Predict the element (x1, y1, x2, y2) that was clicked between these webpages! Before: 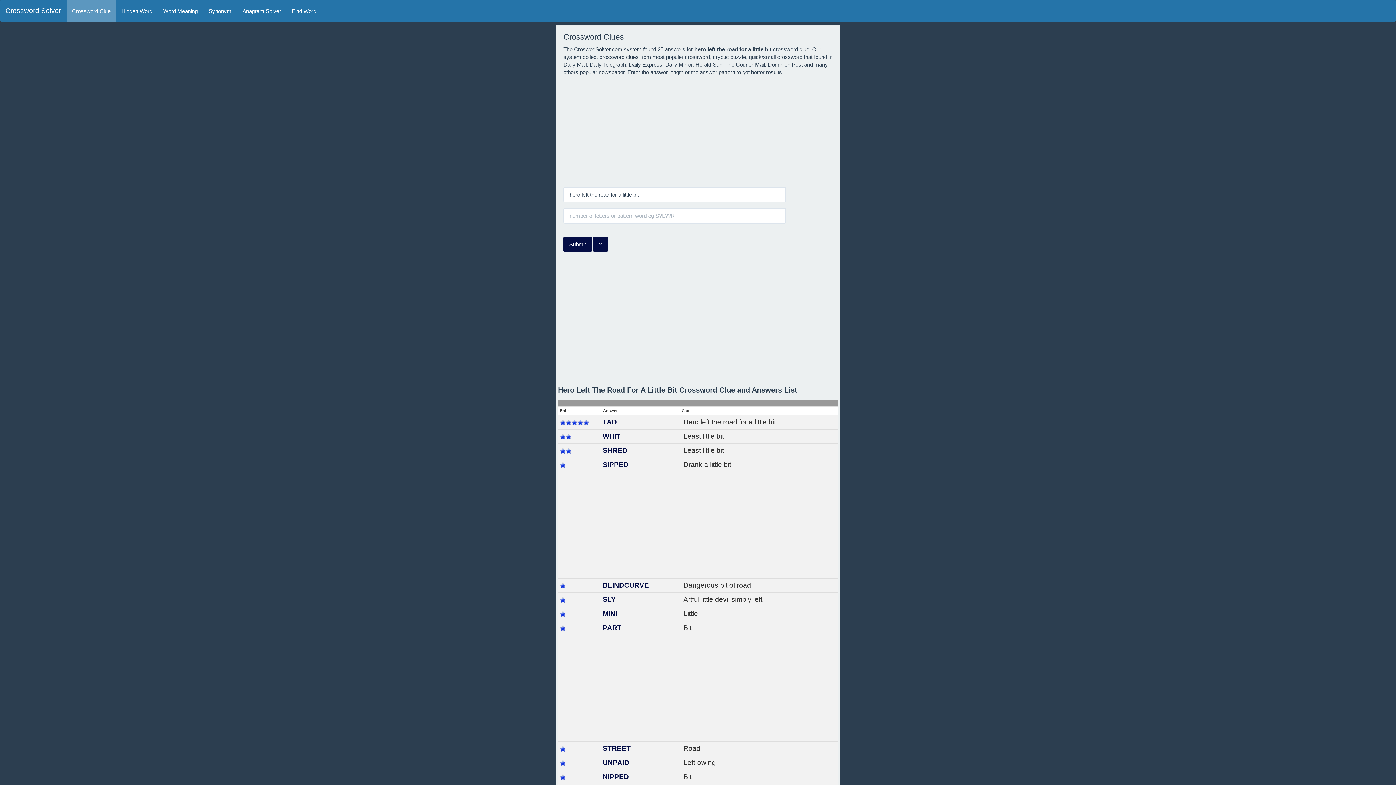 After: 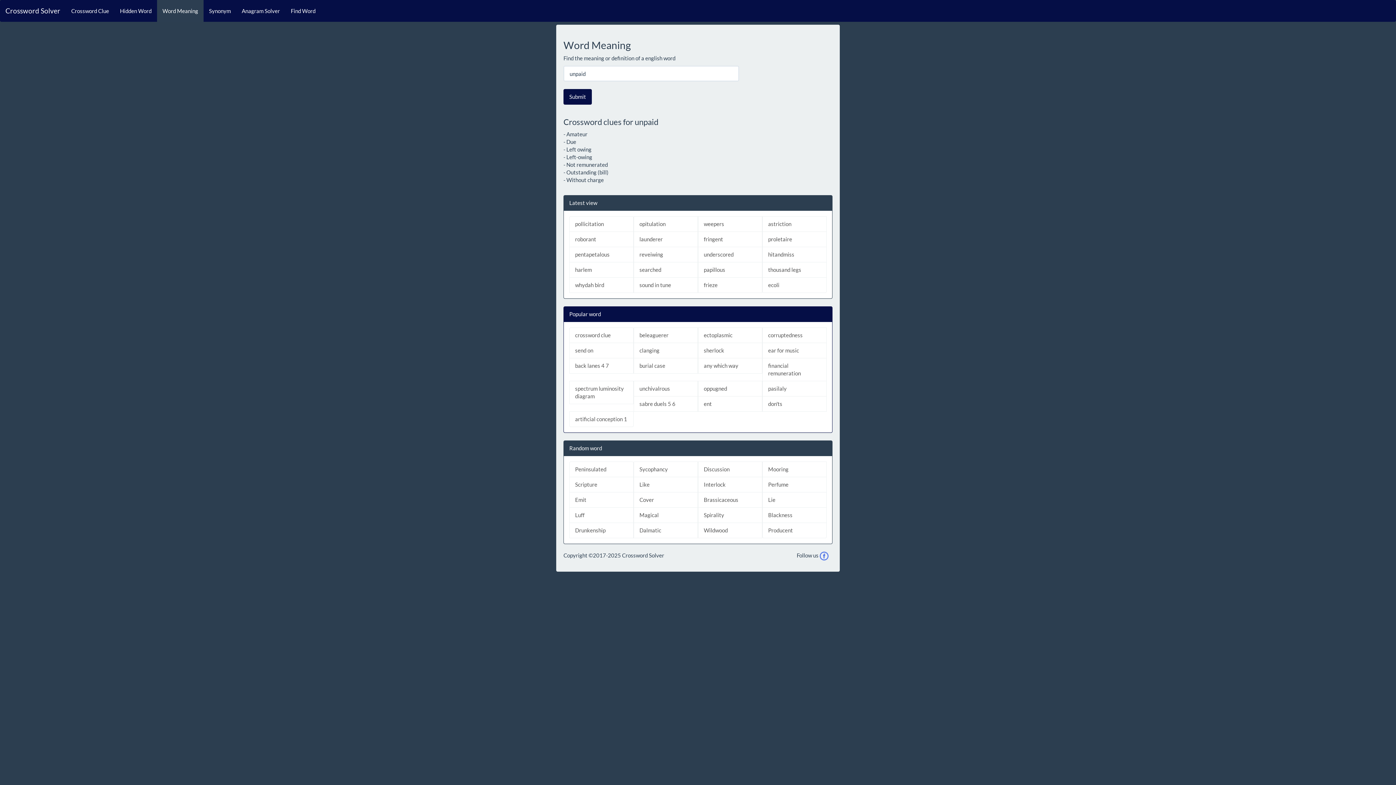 Action: bbox: (602, 759, 629, 766) label: UNPAID